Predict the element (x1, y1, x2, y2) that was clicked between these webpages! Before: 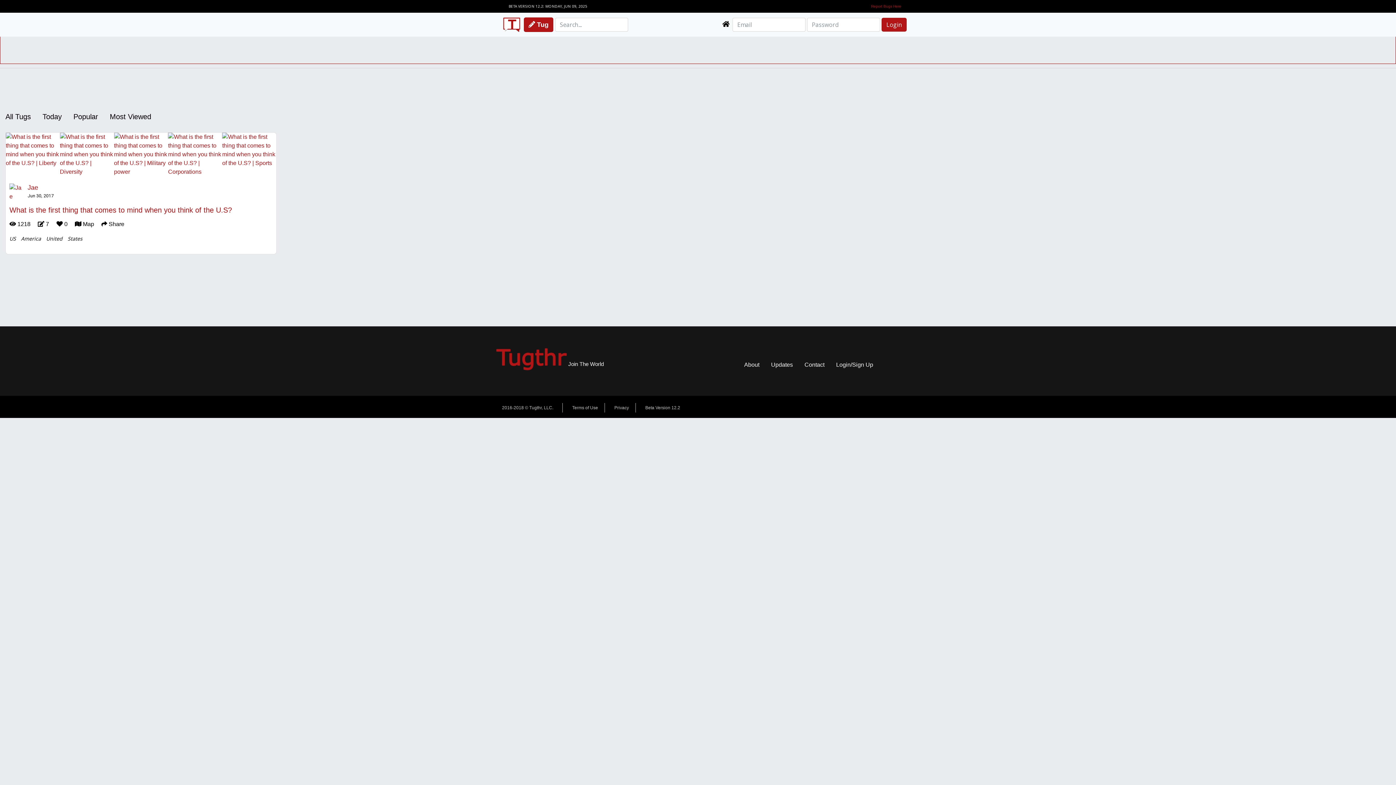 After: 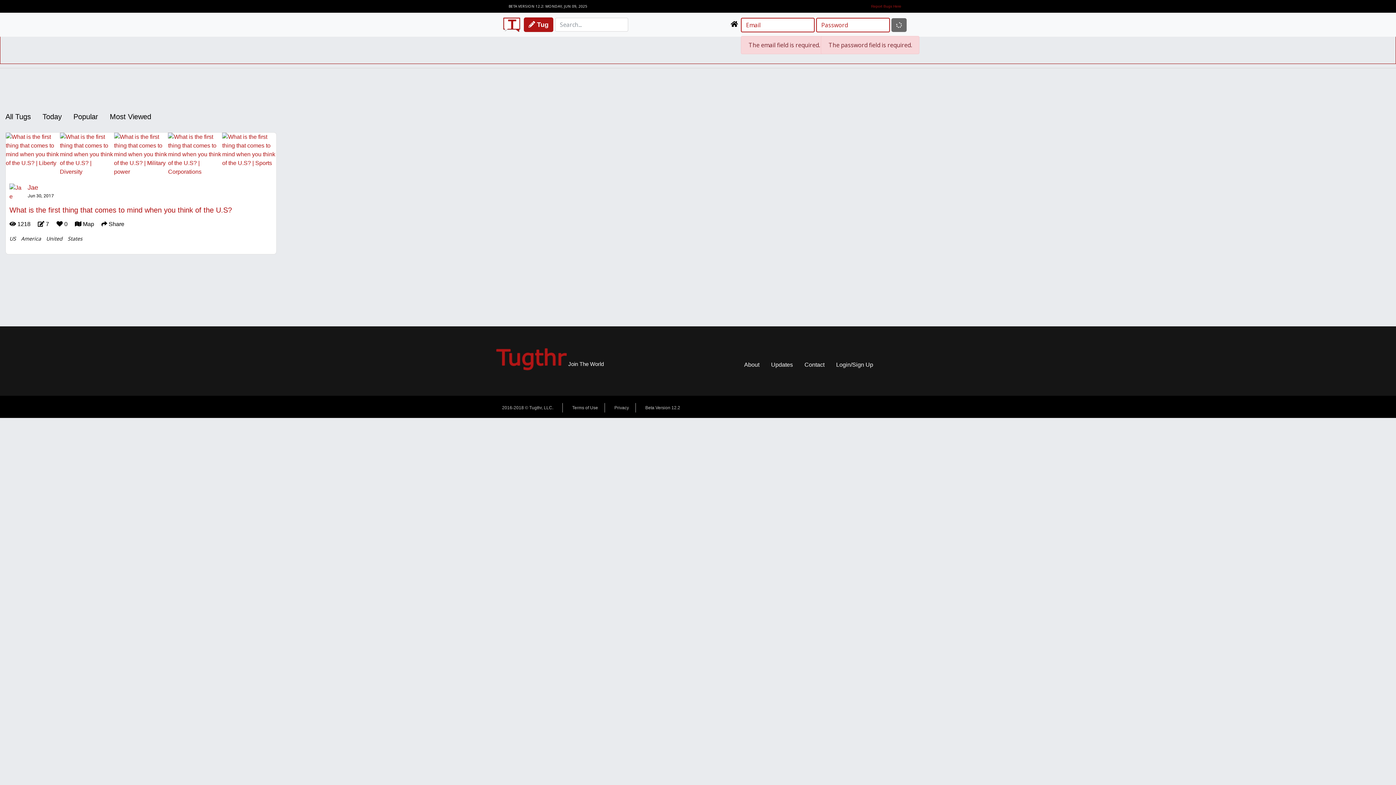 Action: label: Login bbox: (881, 17, 906, 31)